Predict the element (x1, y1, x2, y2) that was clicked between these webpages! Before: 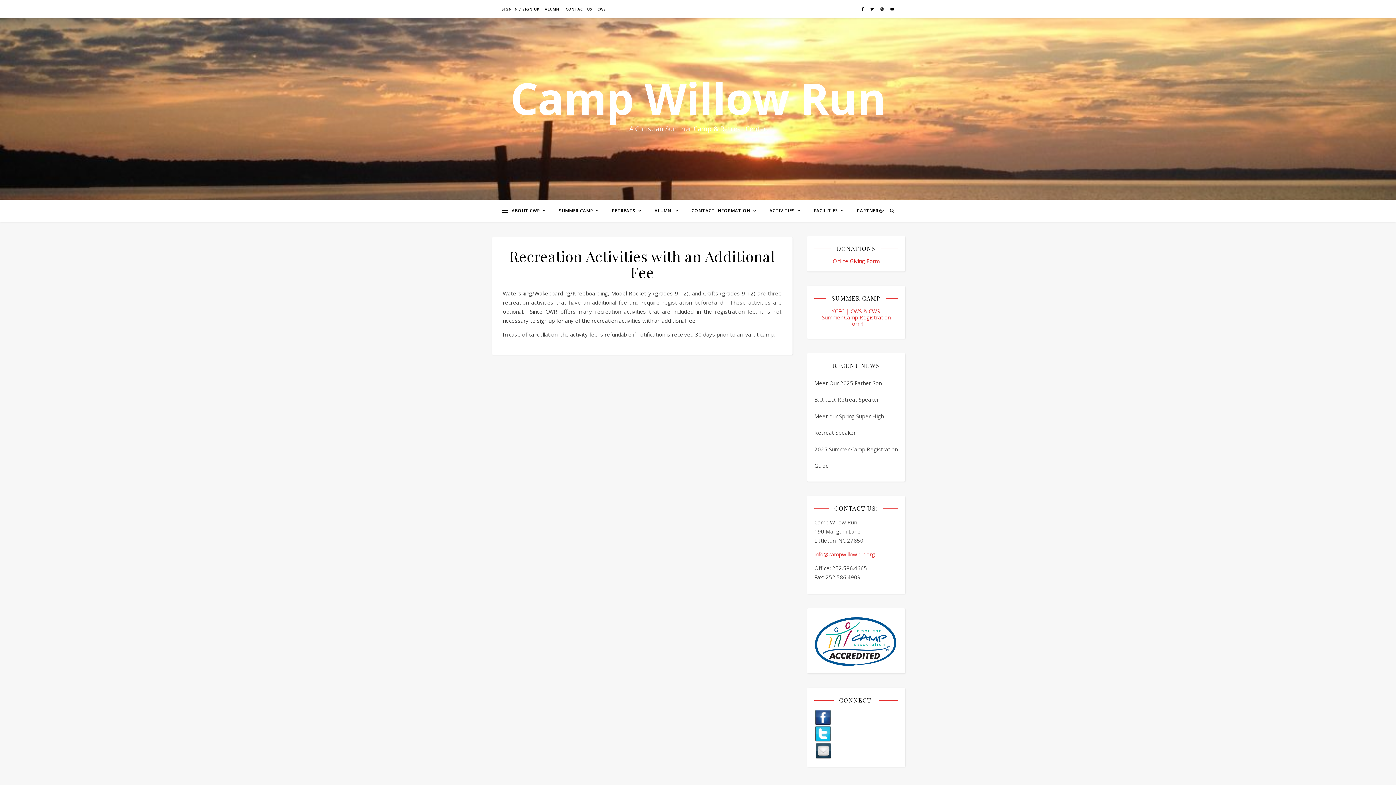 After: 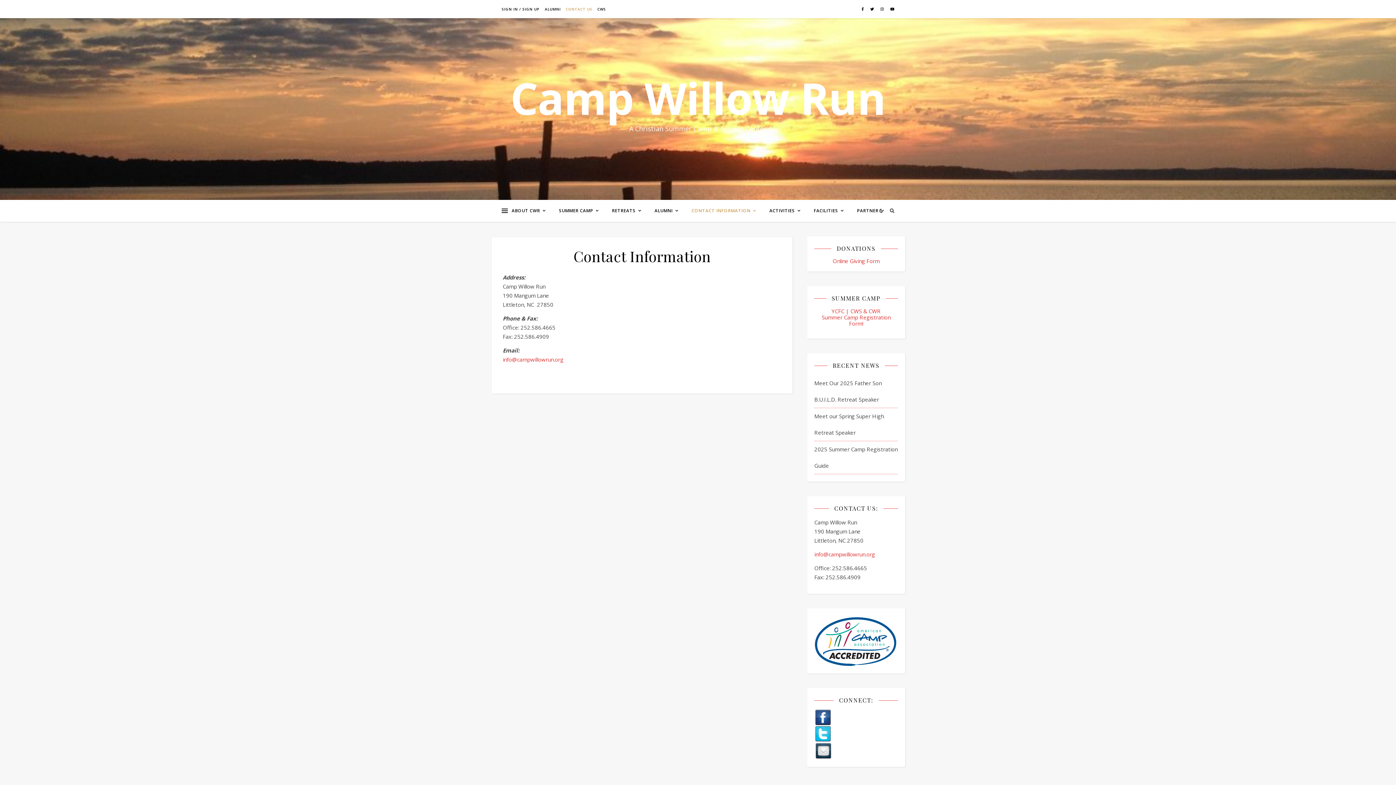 Action: bbox: (814, 743, 898, 758)